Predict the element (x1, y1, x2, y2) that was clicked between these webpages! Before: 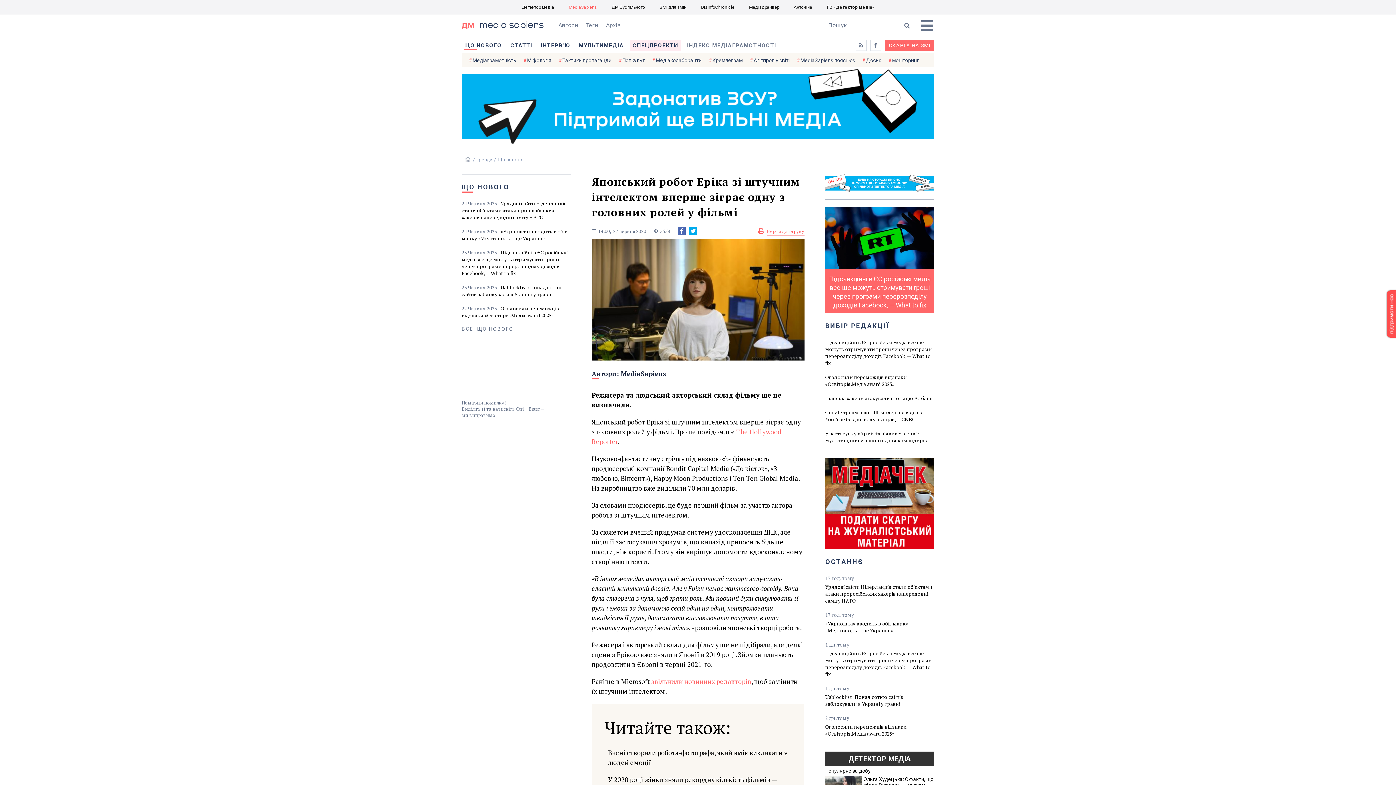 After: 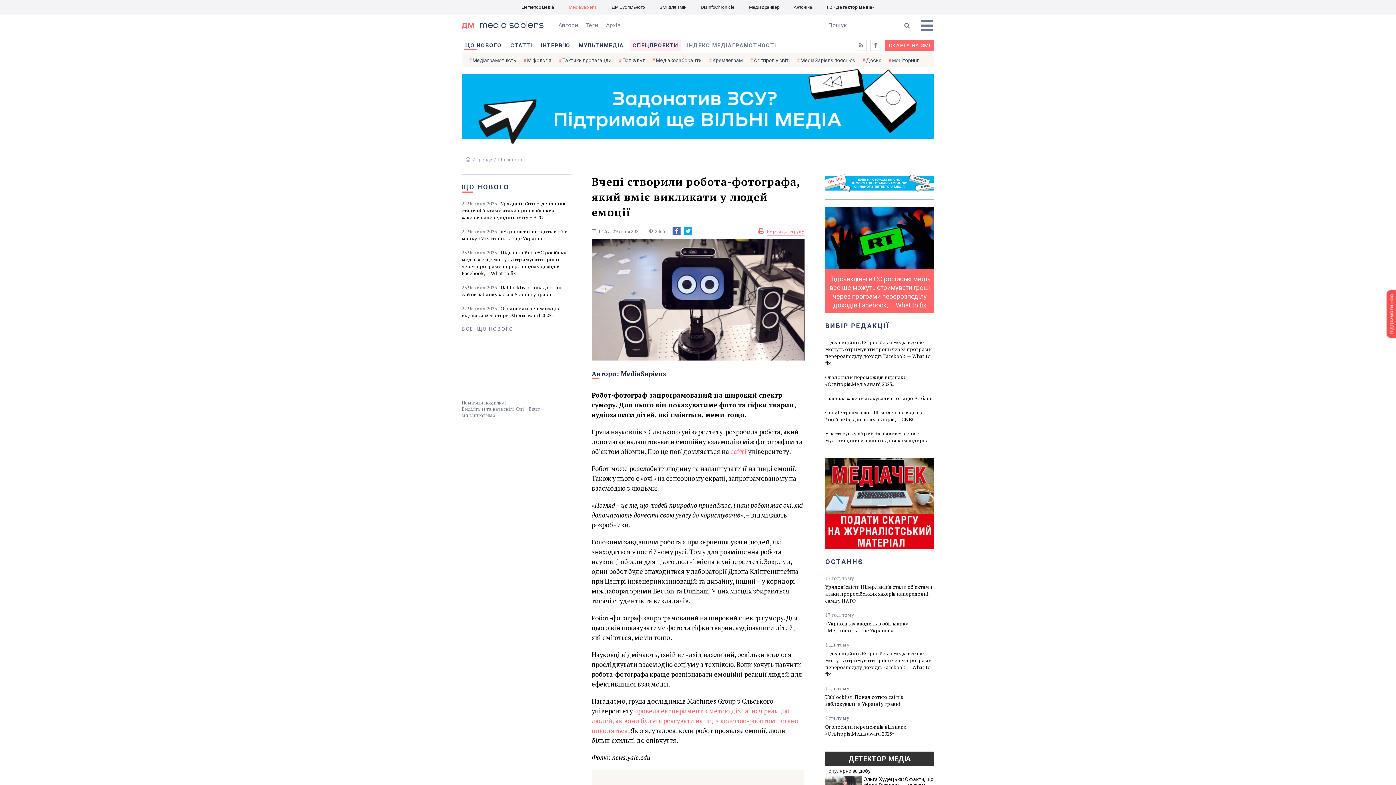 Action: bbox: (608, 748, 788, 768) label: Вчені створили робота-фотографа, який вміє викликати у людей емоції